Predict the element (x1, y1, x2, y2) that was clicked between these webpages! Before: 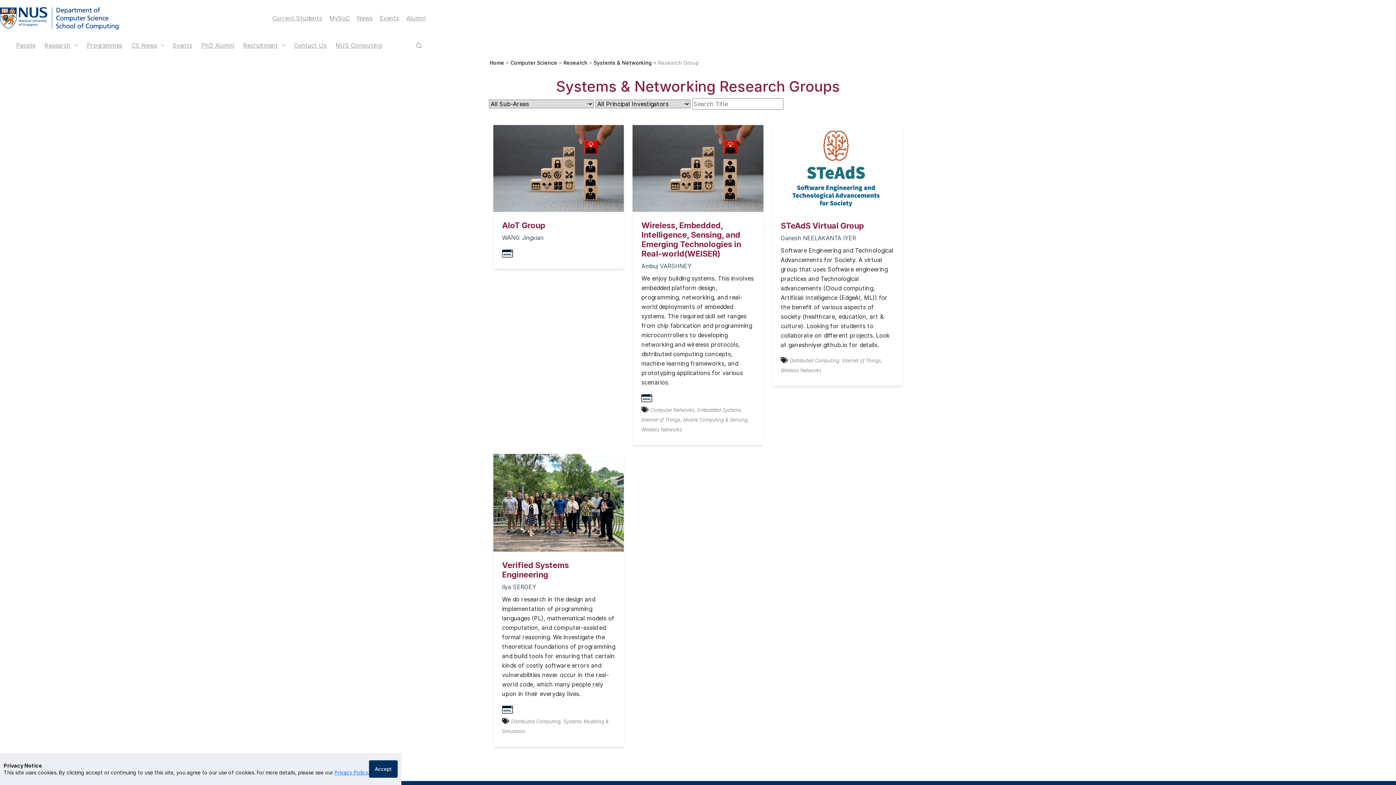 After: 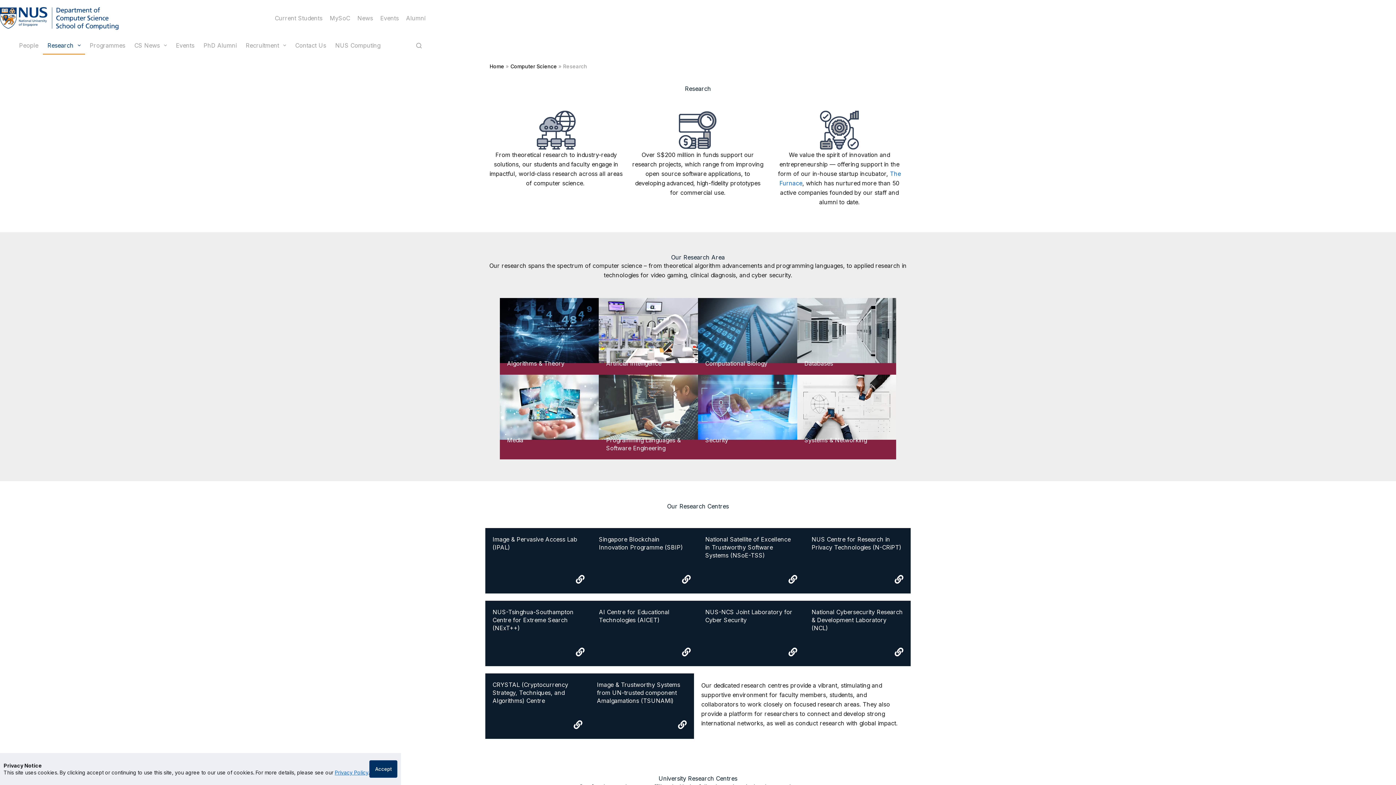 Action: label: Research bbox: (563, 59, 587, 65)